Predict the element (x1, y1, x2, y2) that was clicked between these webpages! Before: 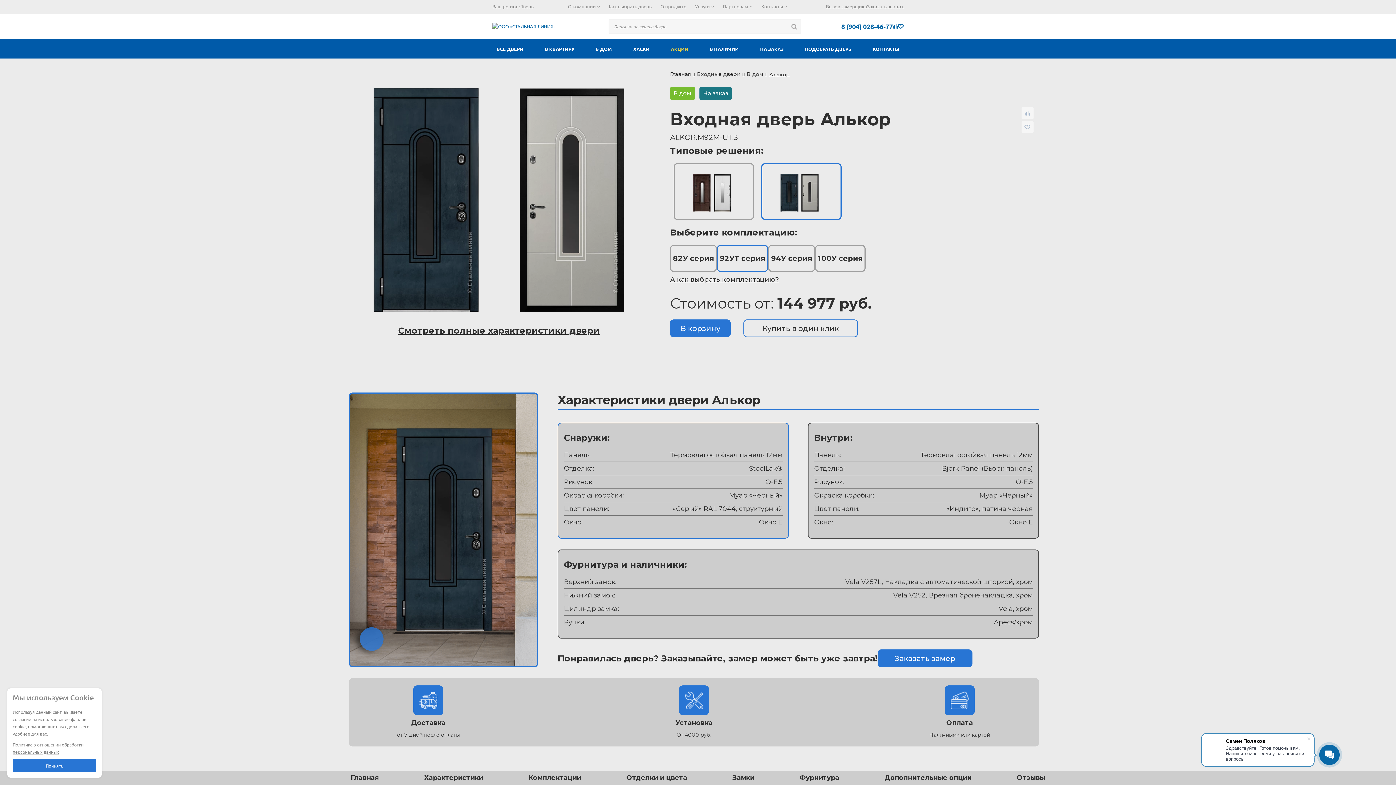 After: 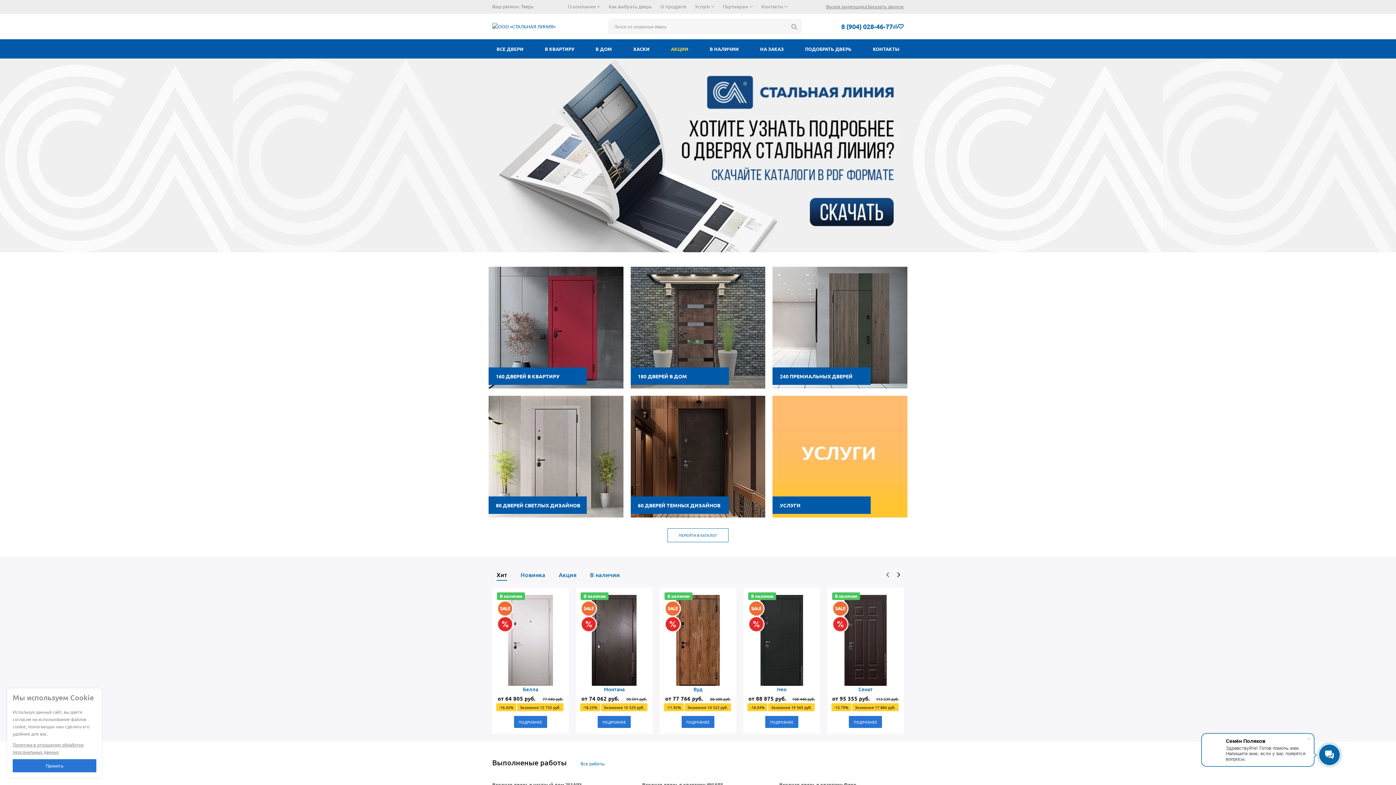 Action: label: Главная bbox: (670, 71, 690, 77)